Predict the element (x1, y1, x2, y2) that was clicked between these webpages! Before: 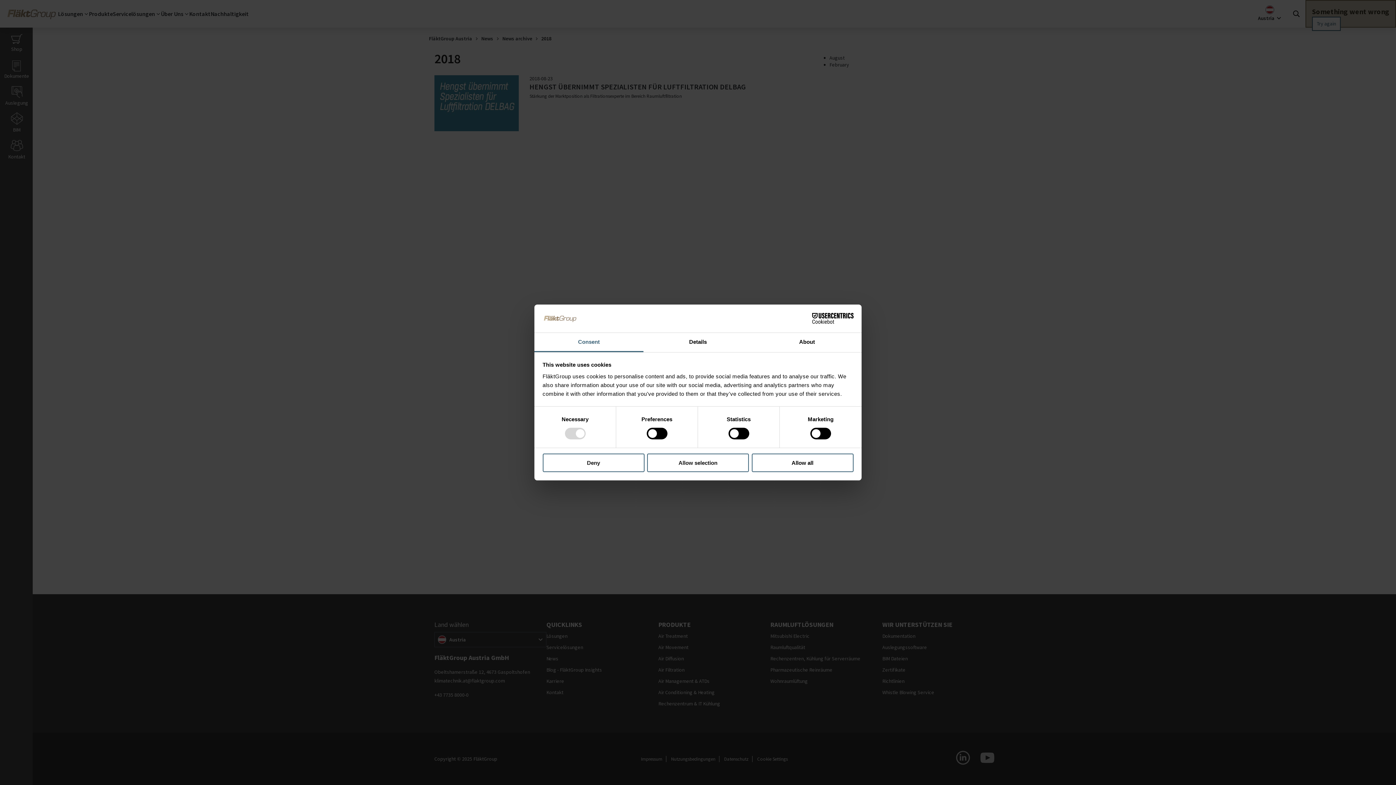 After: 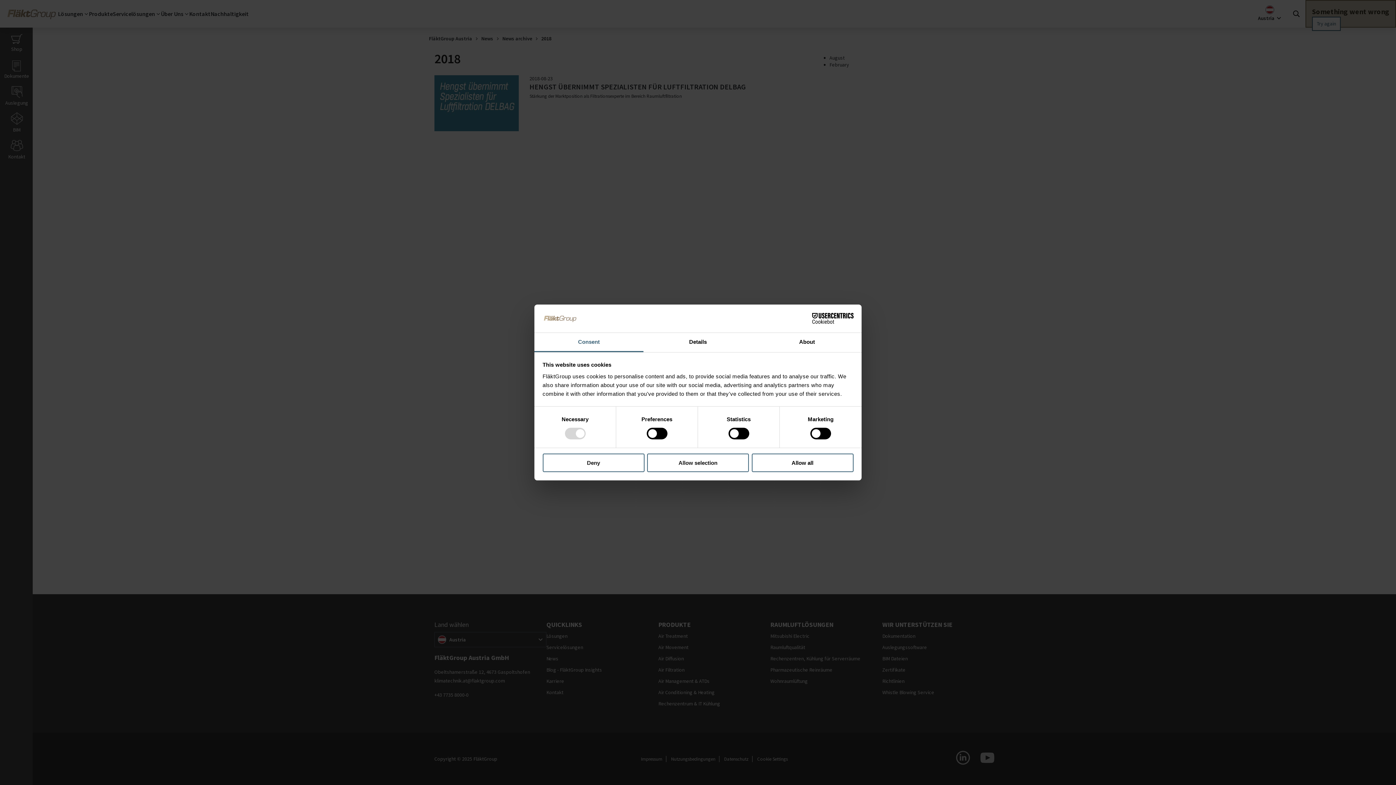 Action: bbox: (534, 333, 643, 352) label: Consent